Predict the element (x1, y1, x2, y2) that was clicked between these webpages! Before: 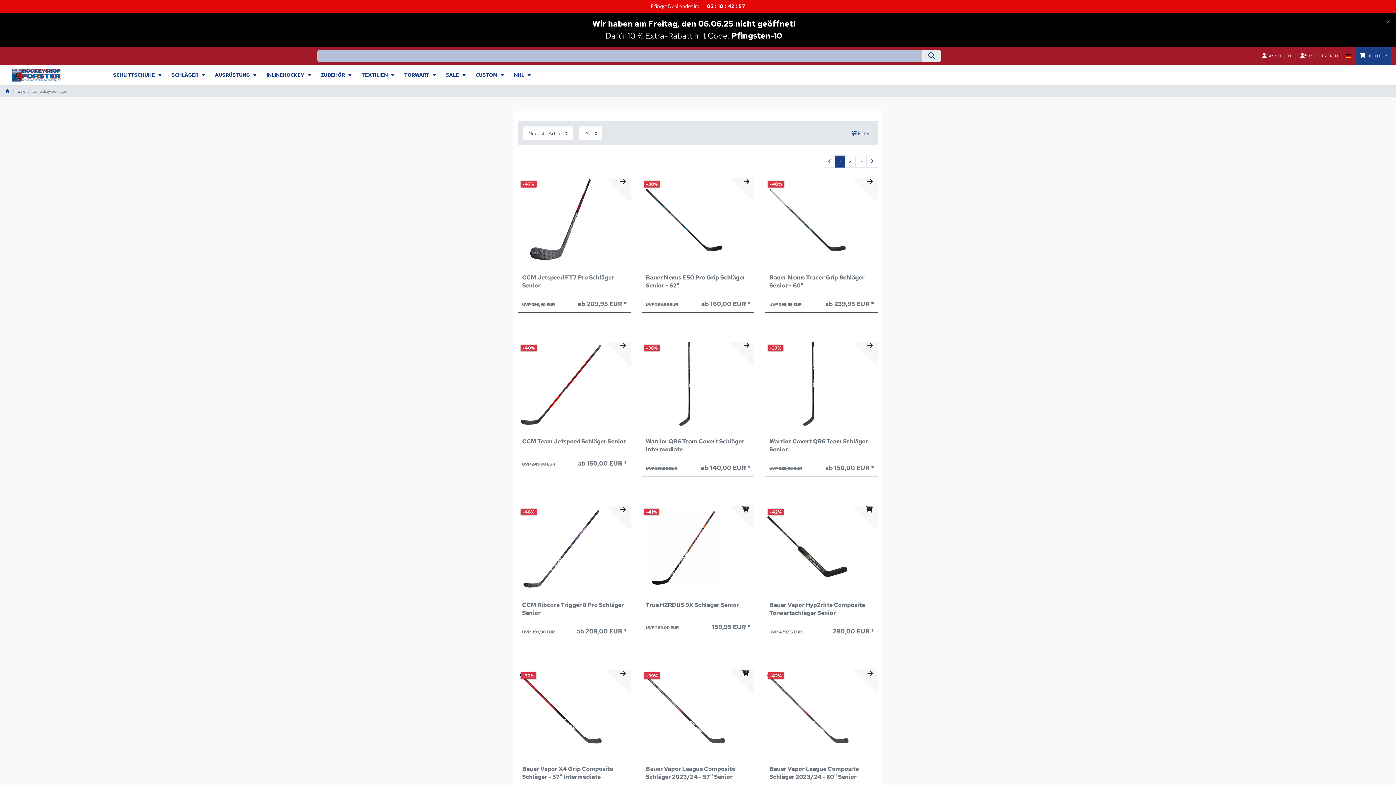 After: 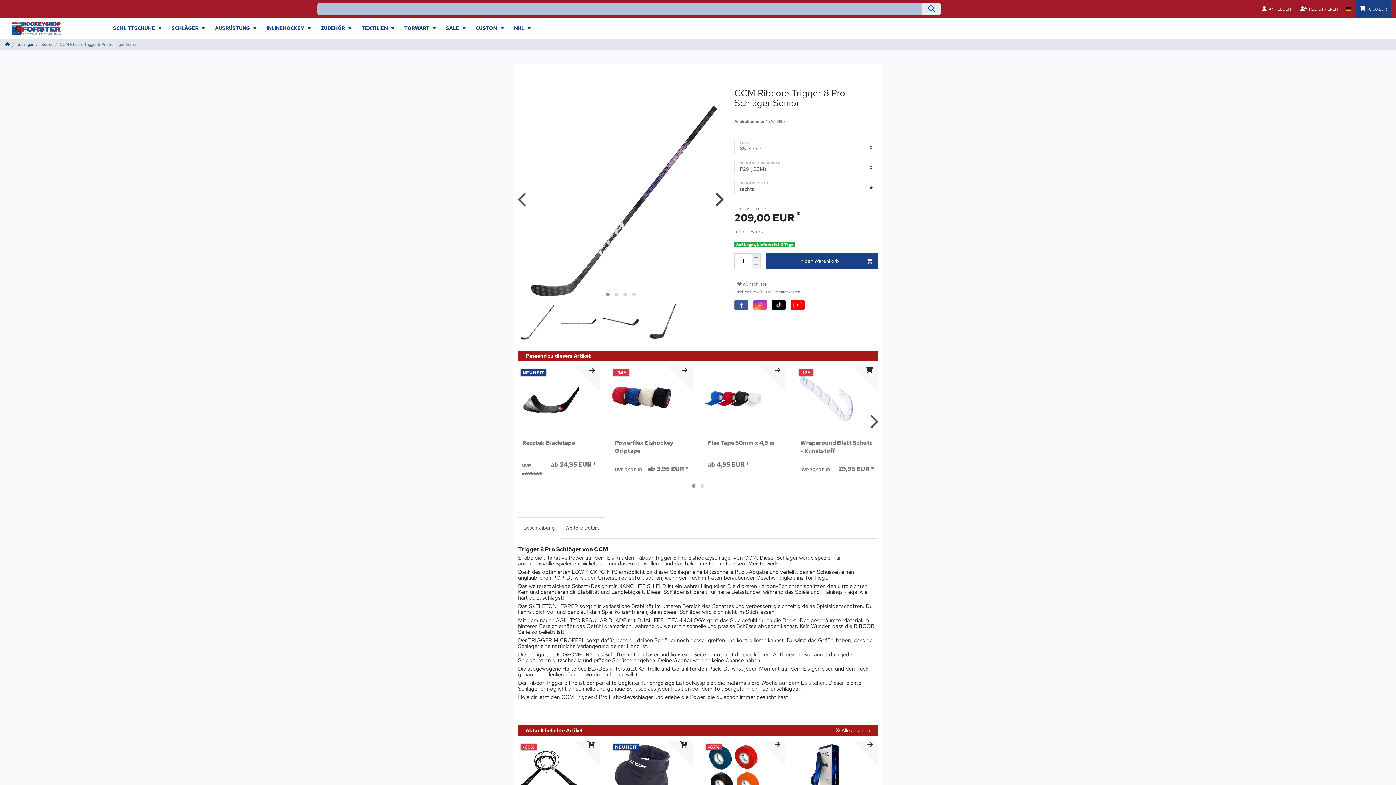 Action: label: CCM Ribcore Trigger 8 Pro Schläger Senior bbox: (522, 601, 626, 617)